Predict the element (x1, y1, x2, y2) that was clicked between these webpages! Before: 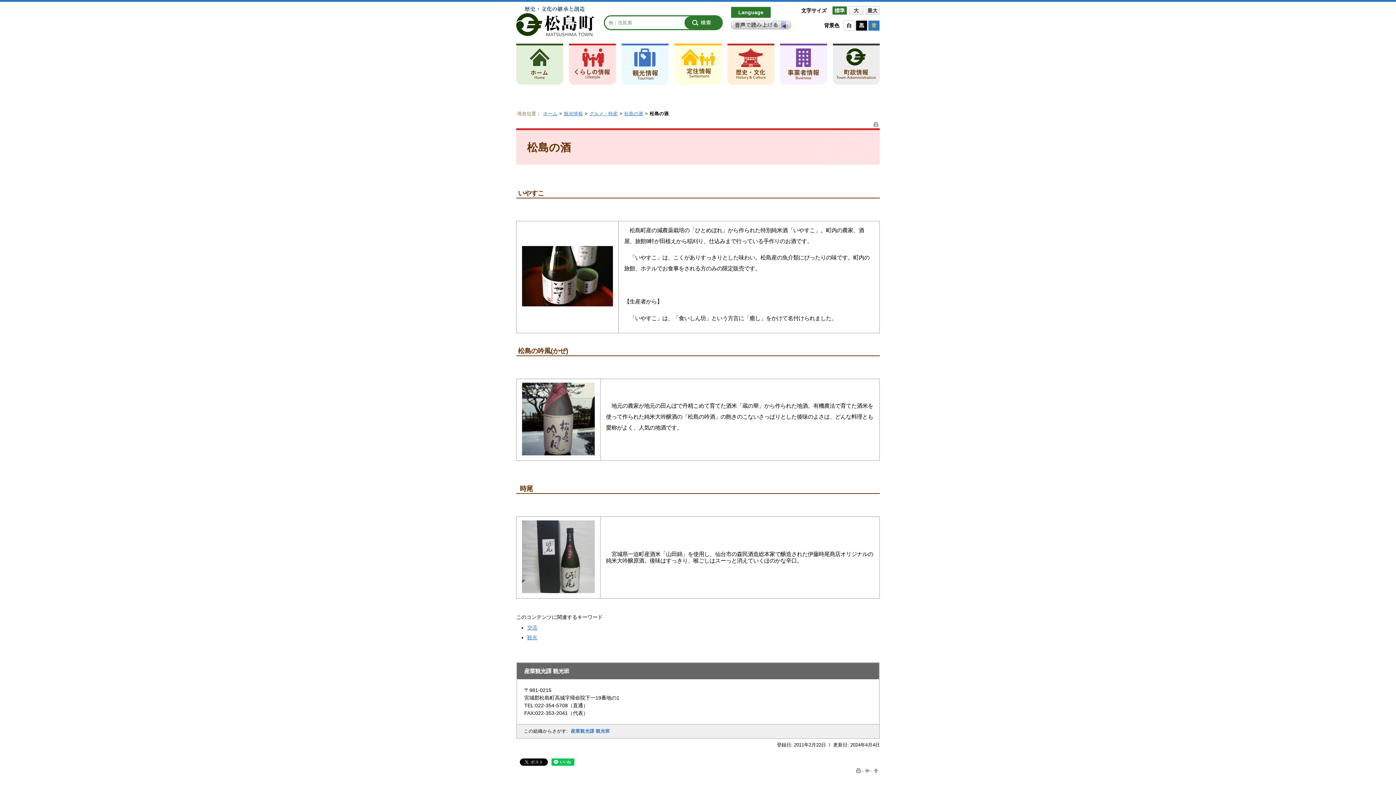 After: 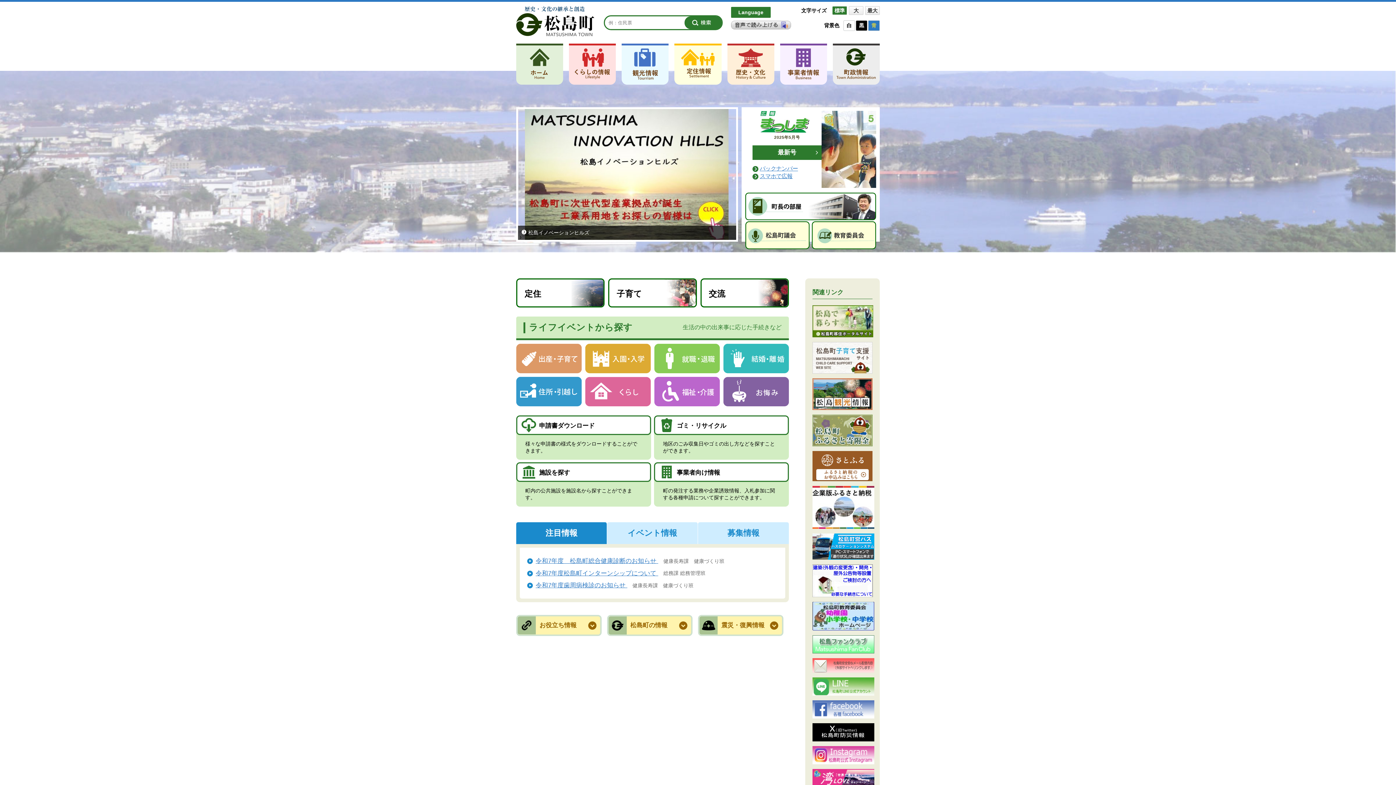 Action: bbox: (516, 47, 563, 83)